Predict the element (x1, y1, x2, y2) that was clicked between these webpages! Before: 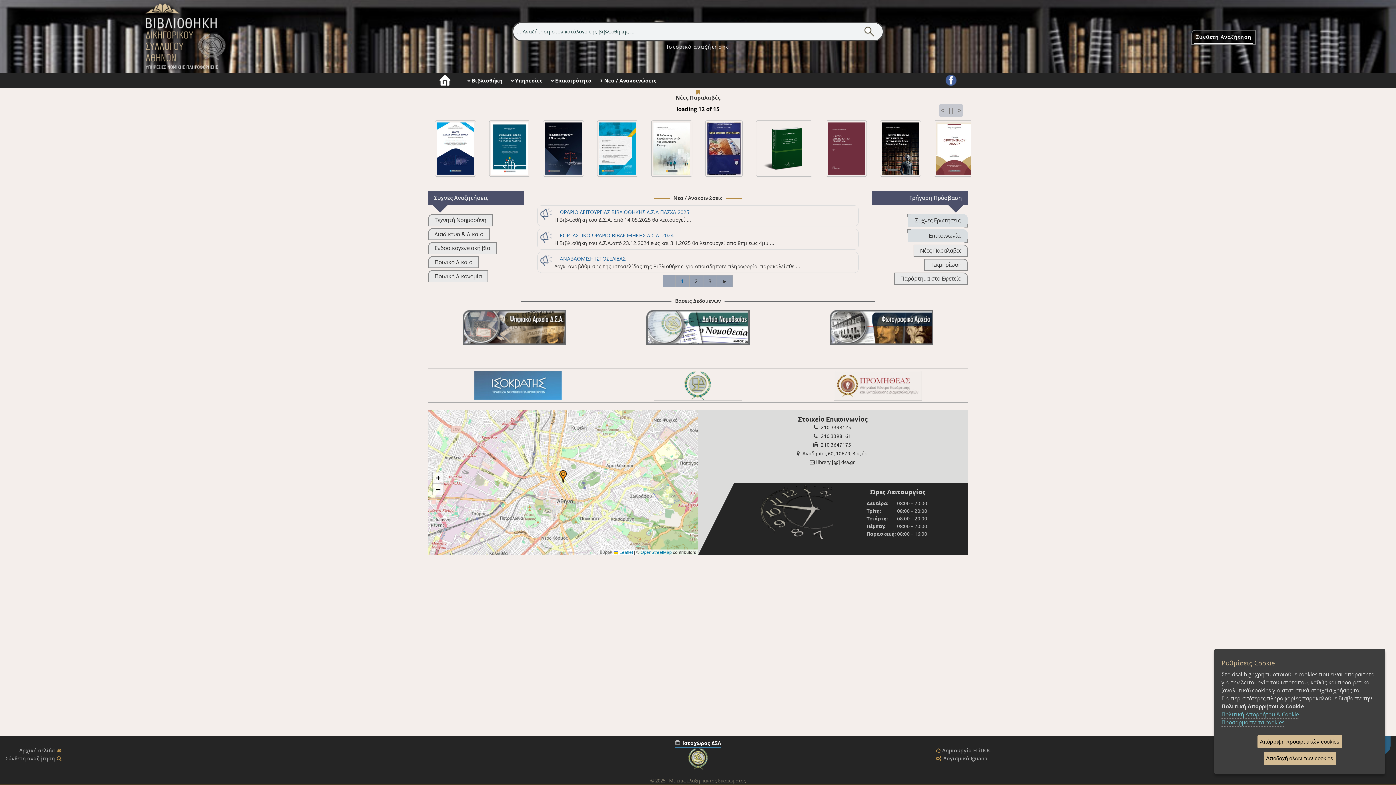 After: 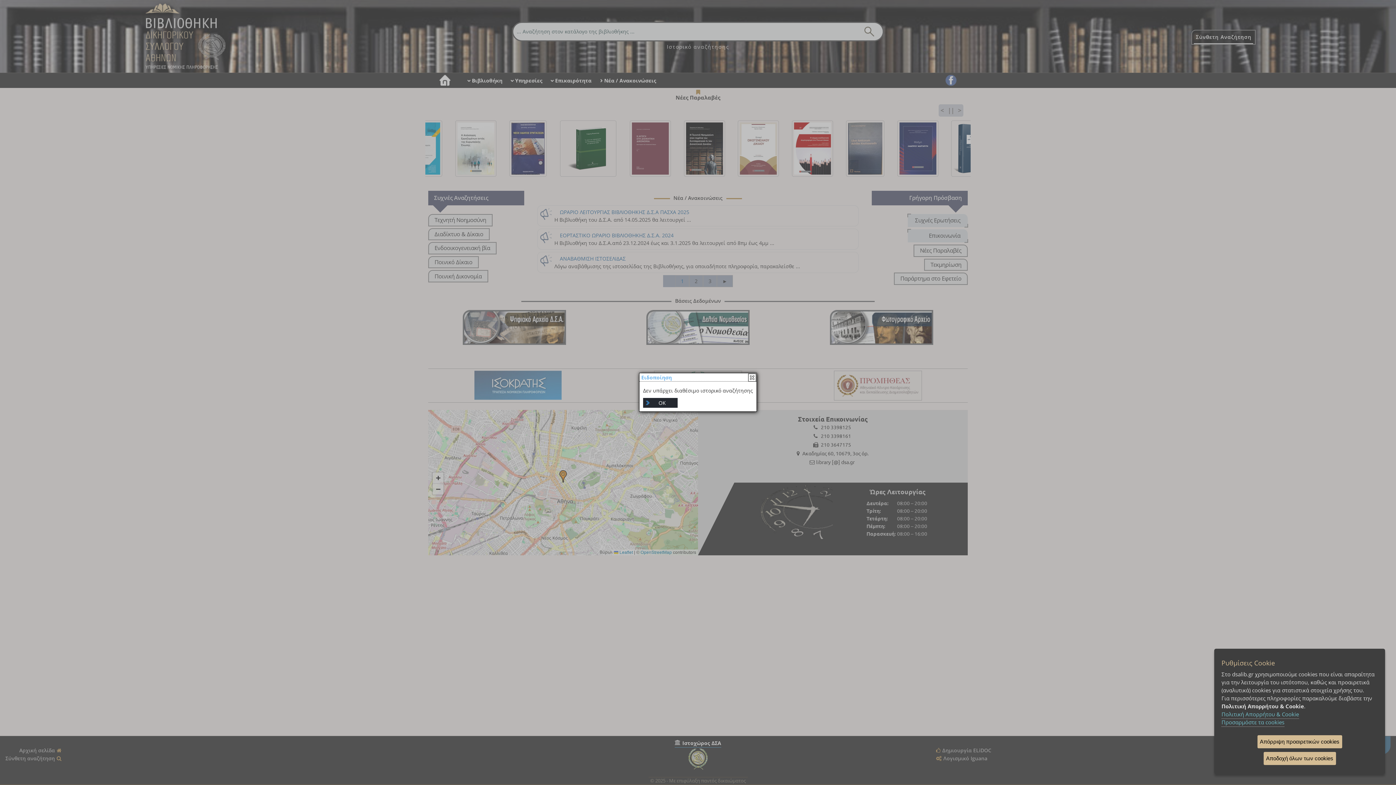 Action: label: Ιστορικό αναζήτησης bbox: (667, 33, 729, 40)